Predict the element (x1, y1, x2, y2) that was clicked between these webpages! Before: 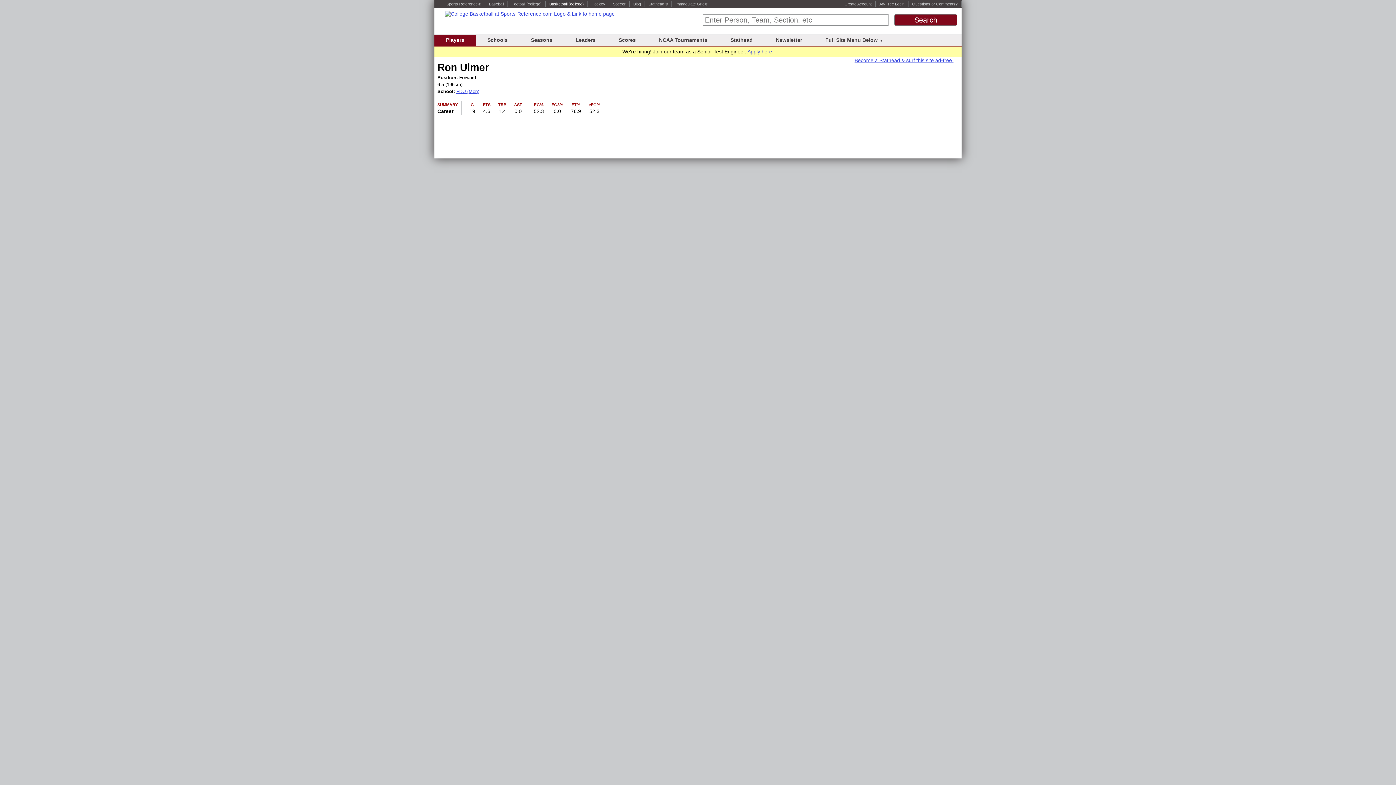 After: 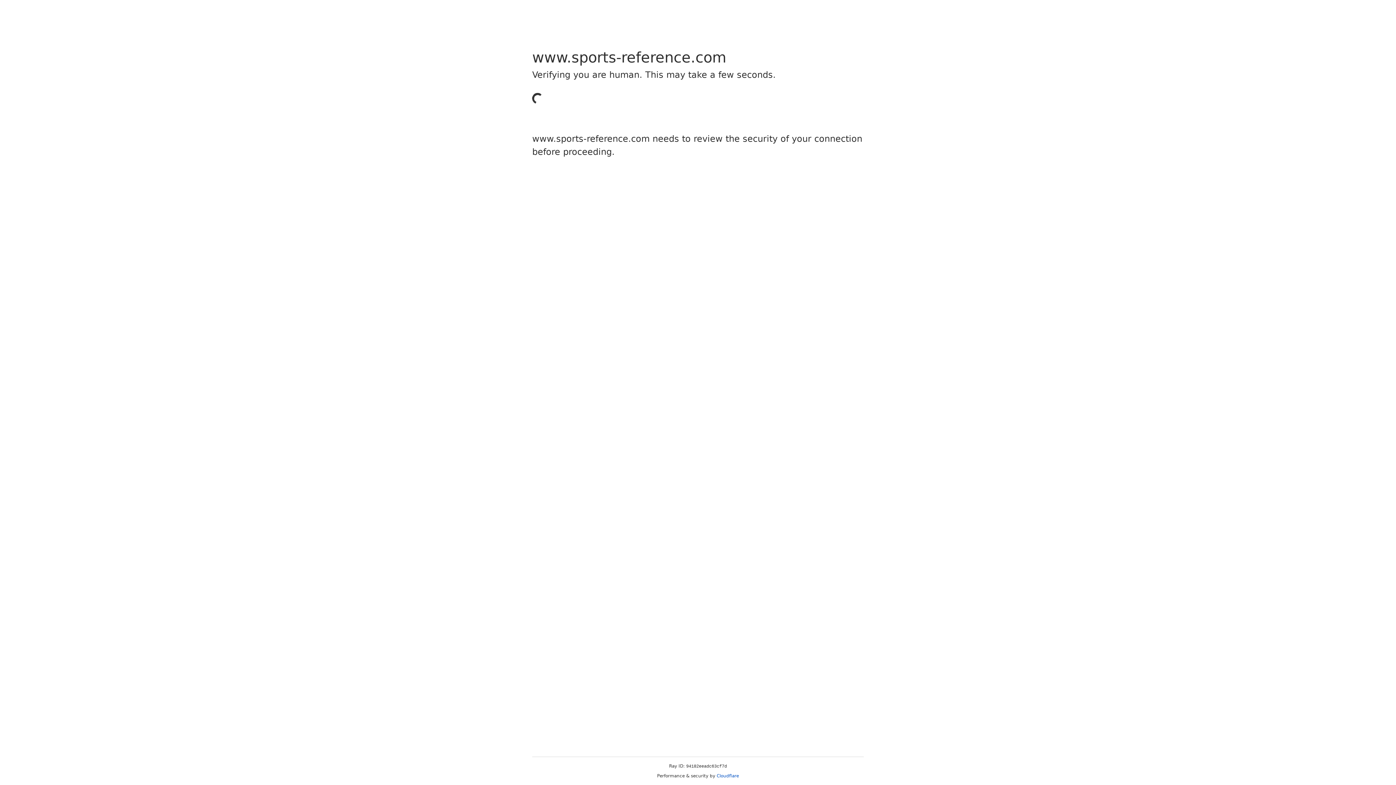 Action: label: (college) bbox: (568, 1, 584, 6)